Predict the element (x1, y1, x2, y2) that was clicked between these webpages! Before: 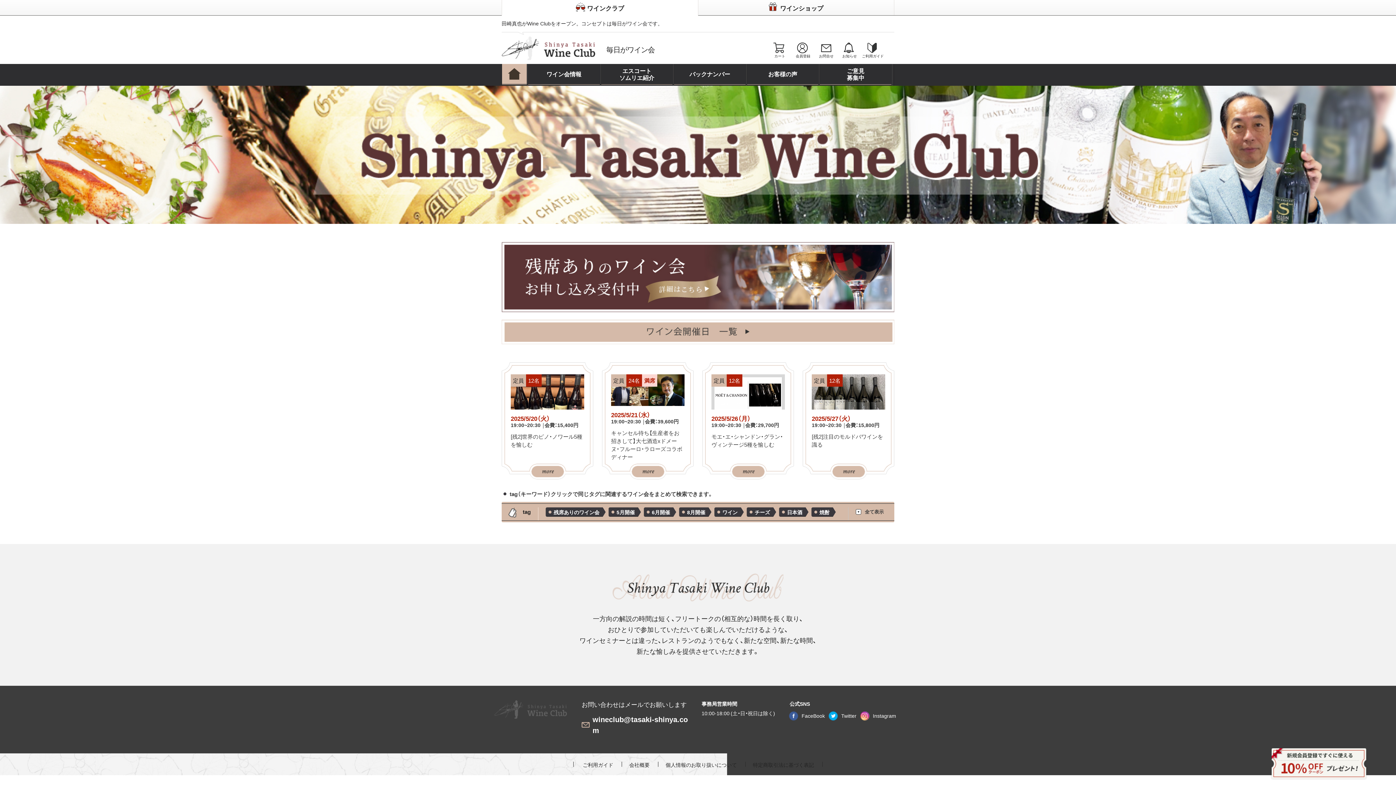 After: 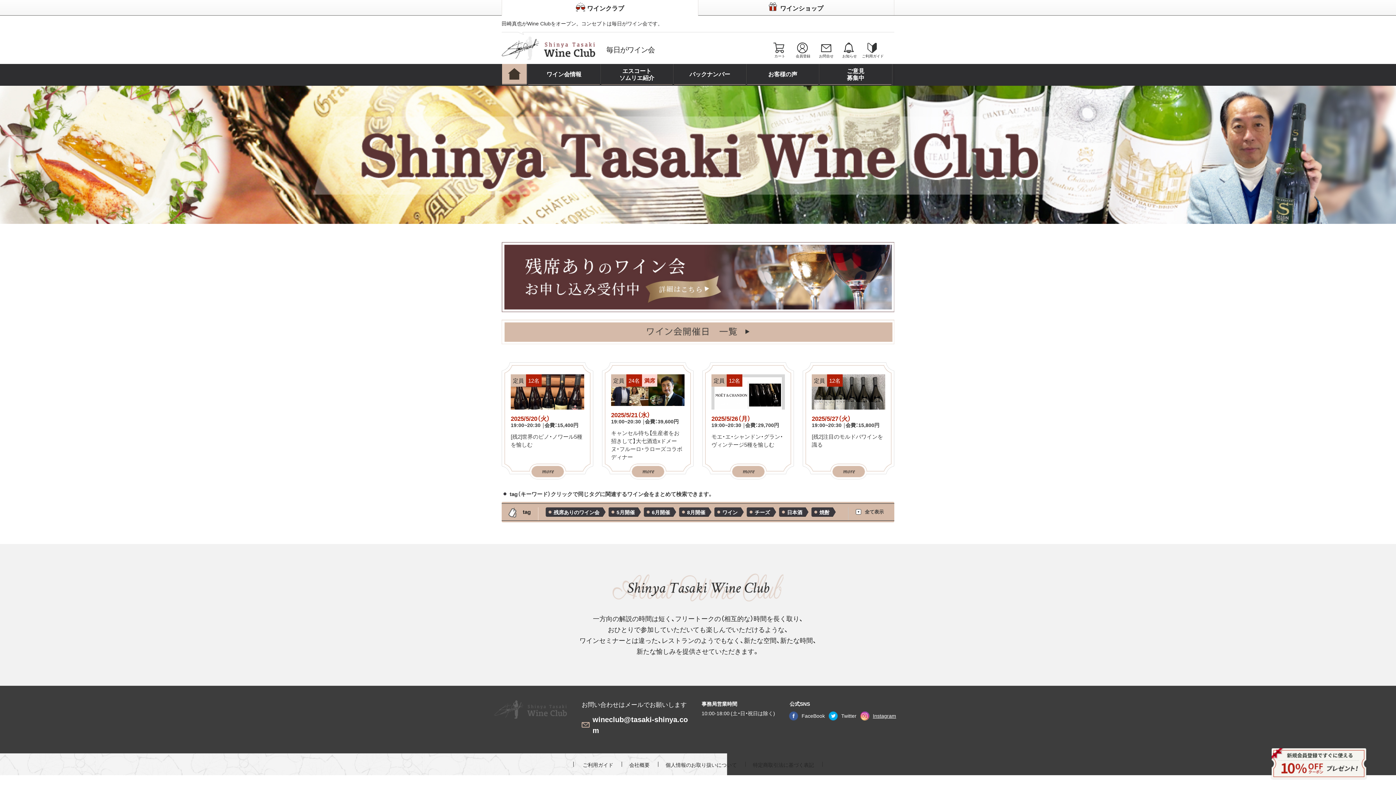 Action: label: Instagram bbox: (860, 709, 896, 722)